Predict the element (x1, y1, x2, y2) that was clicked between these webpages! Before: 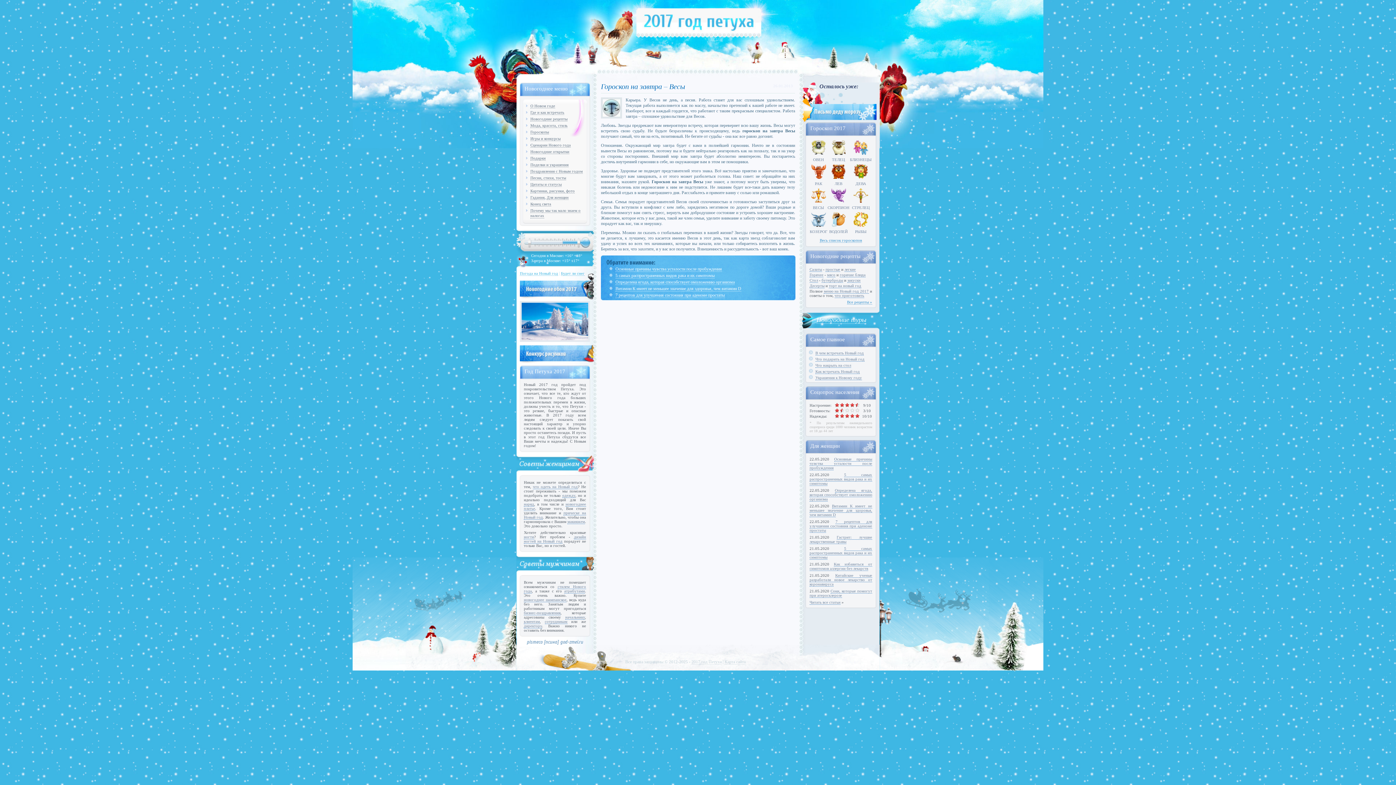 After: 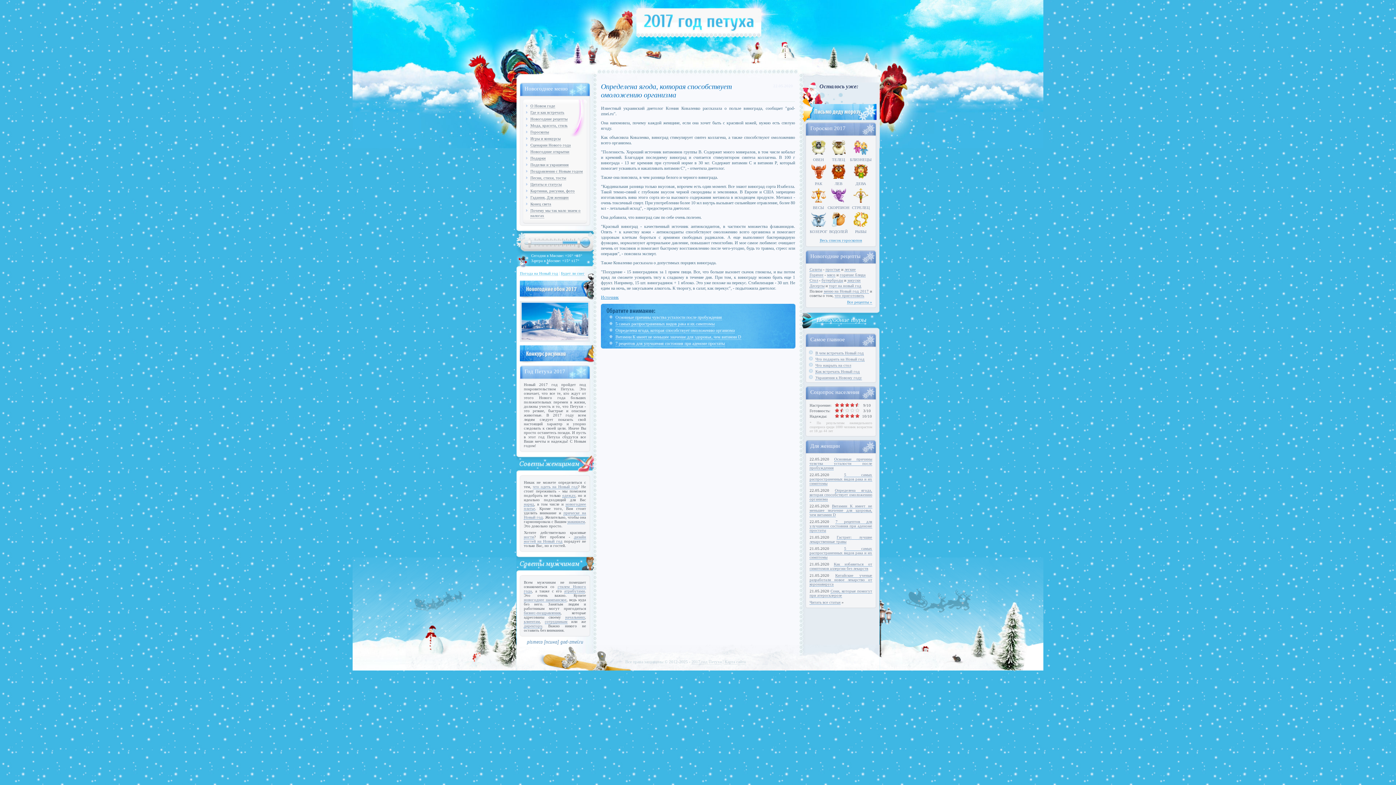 Action: label: Определена ягода, которая способствует омоложению организма bbox: (615, 279, 734, 285)